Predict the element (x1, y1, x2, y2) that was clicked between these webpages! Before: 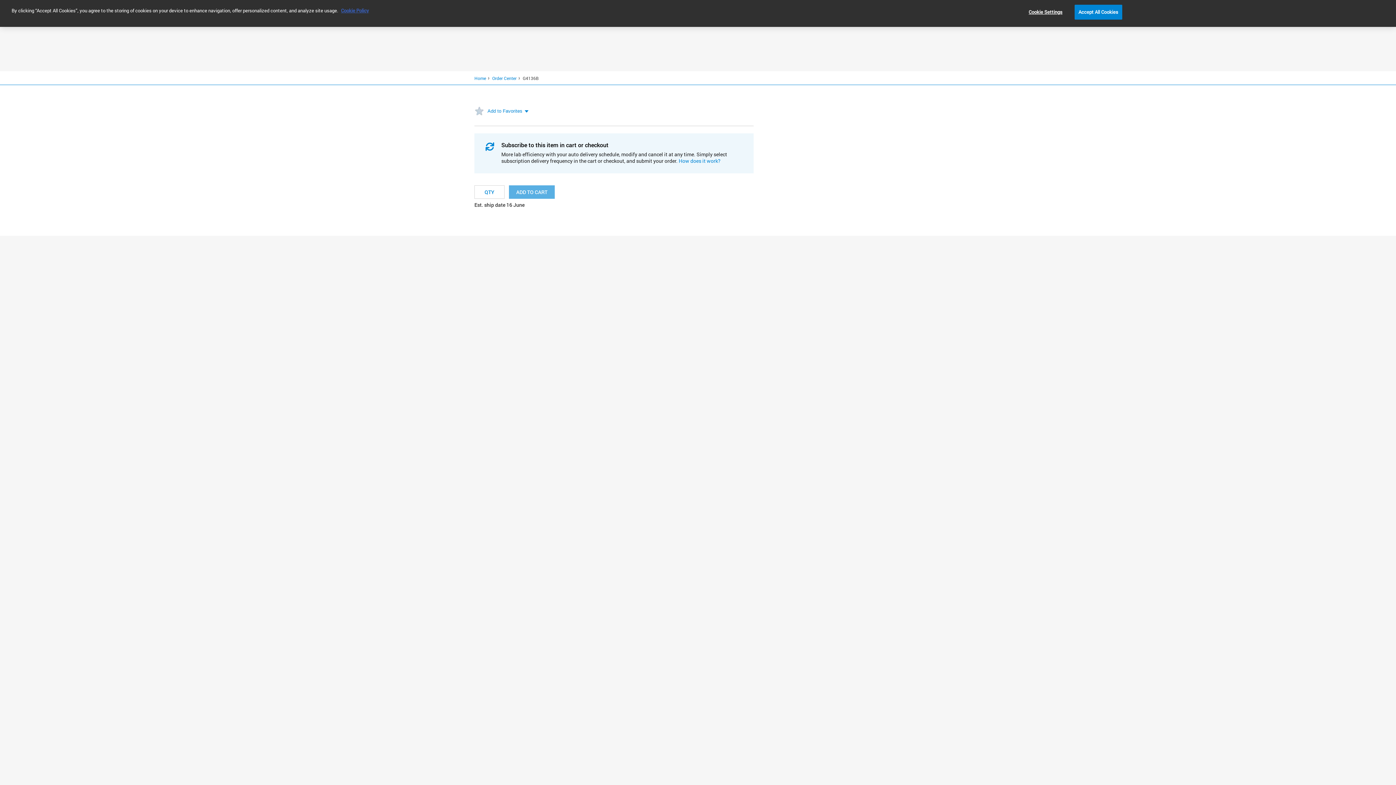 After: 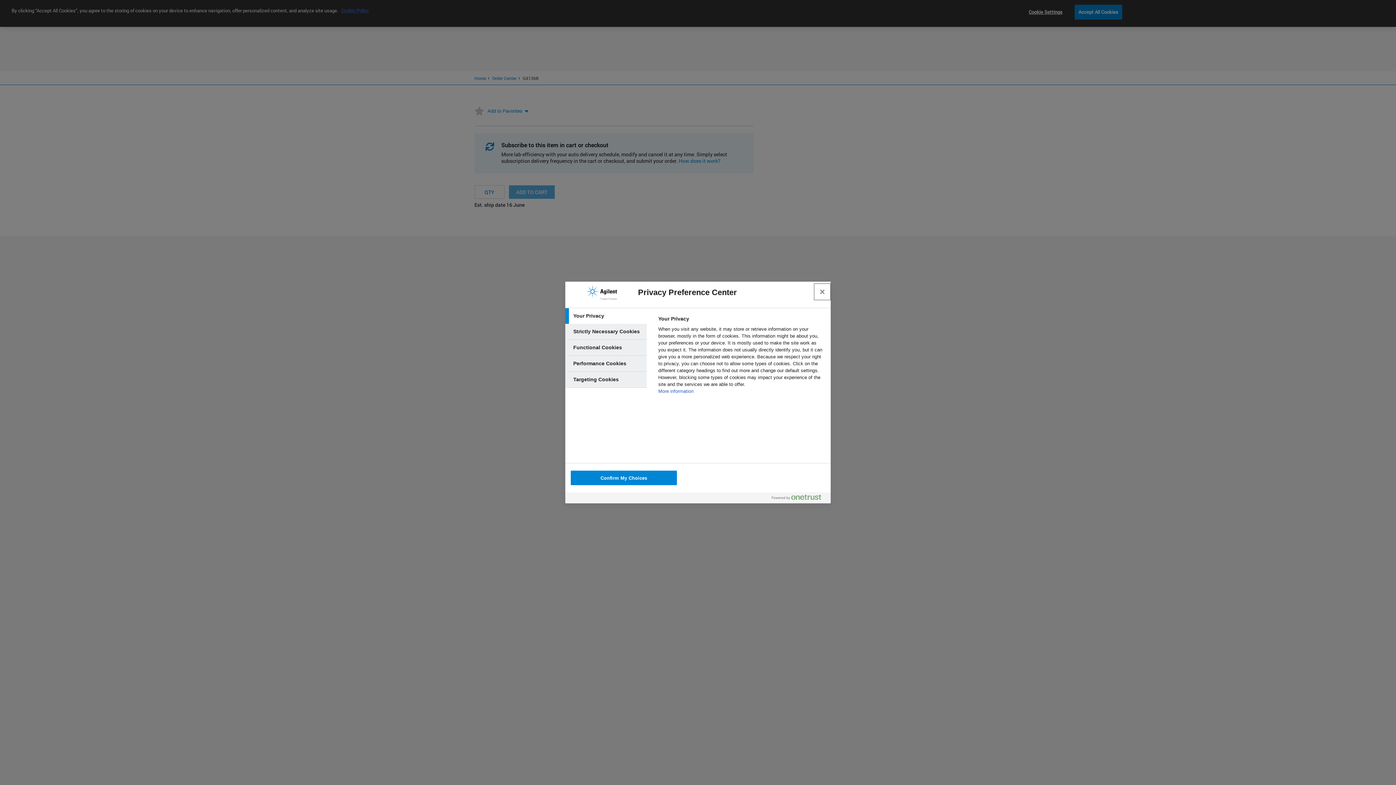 Action: bbox: (1023, 4, 1068, 18) label: Cookie Settings